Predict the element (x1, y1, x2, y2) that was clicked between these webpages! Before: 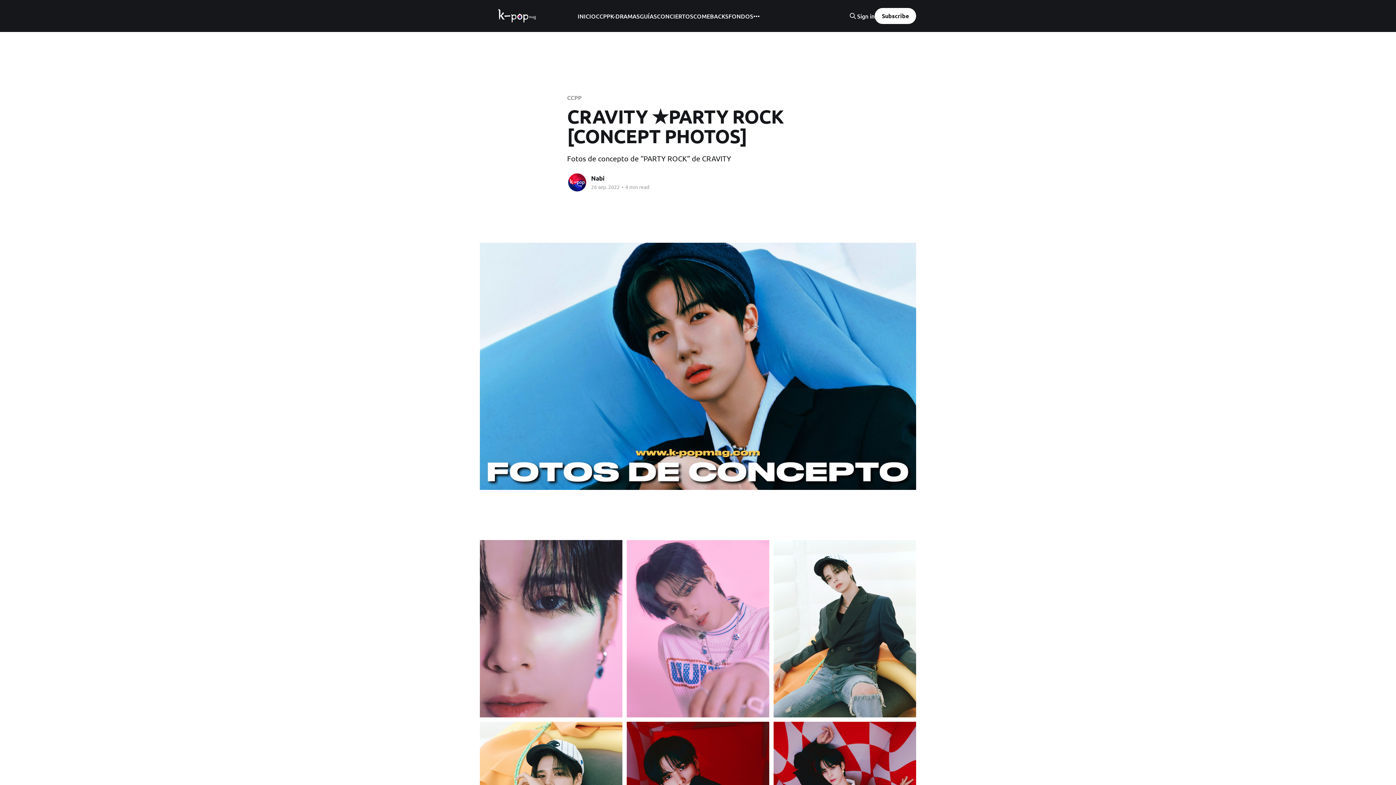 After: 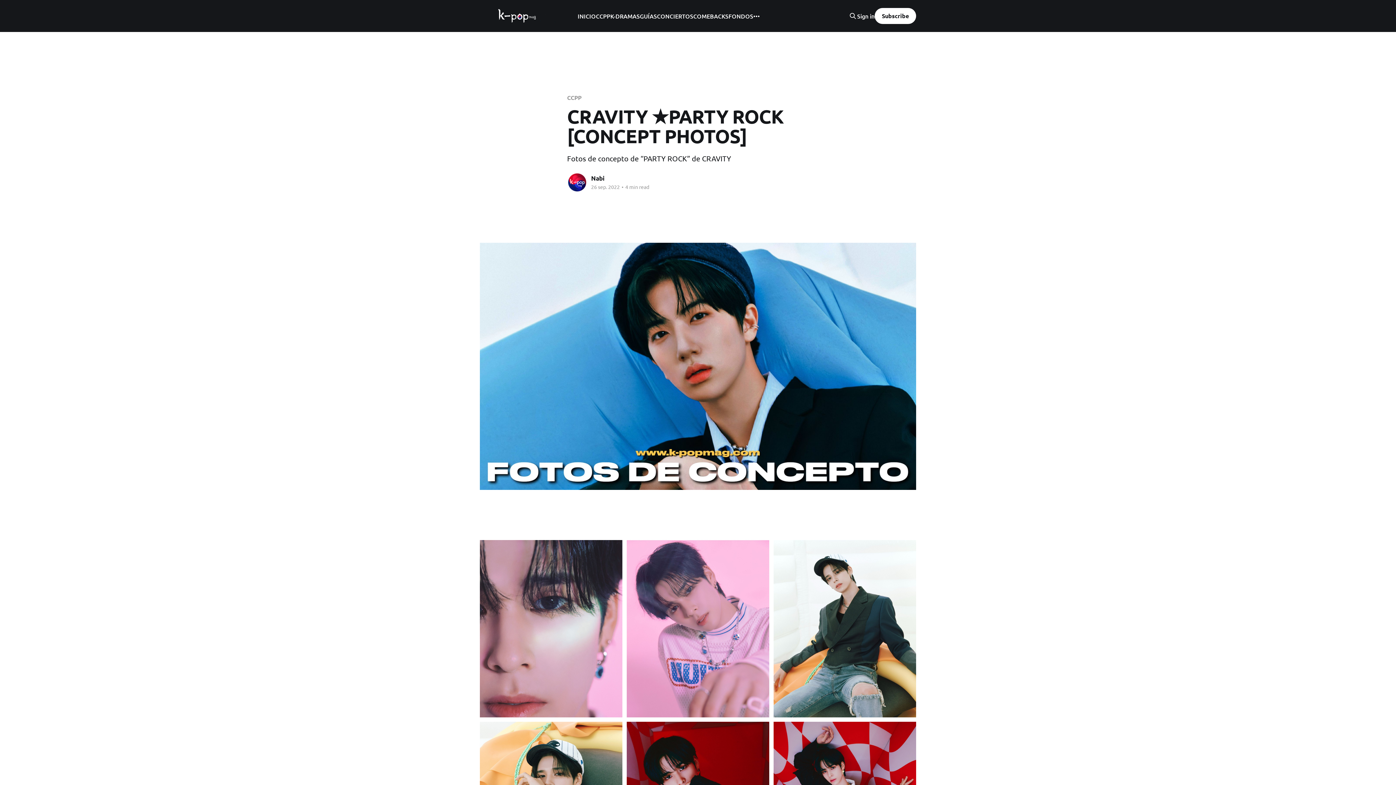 Action: bbox: (857, 12, 874, 19) label: Sign in